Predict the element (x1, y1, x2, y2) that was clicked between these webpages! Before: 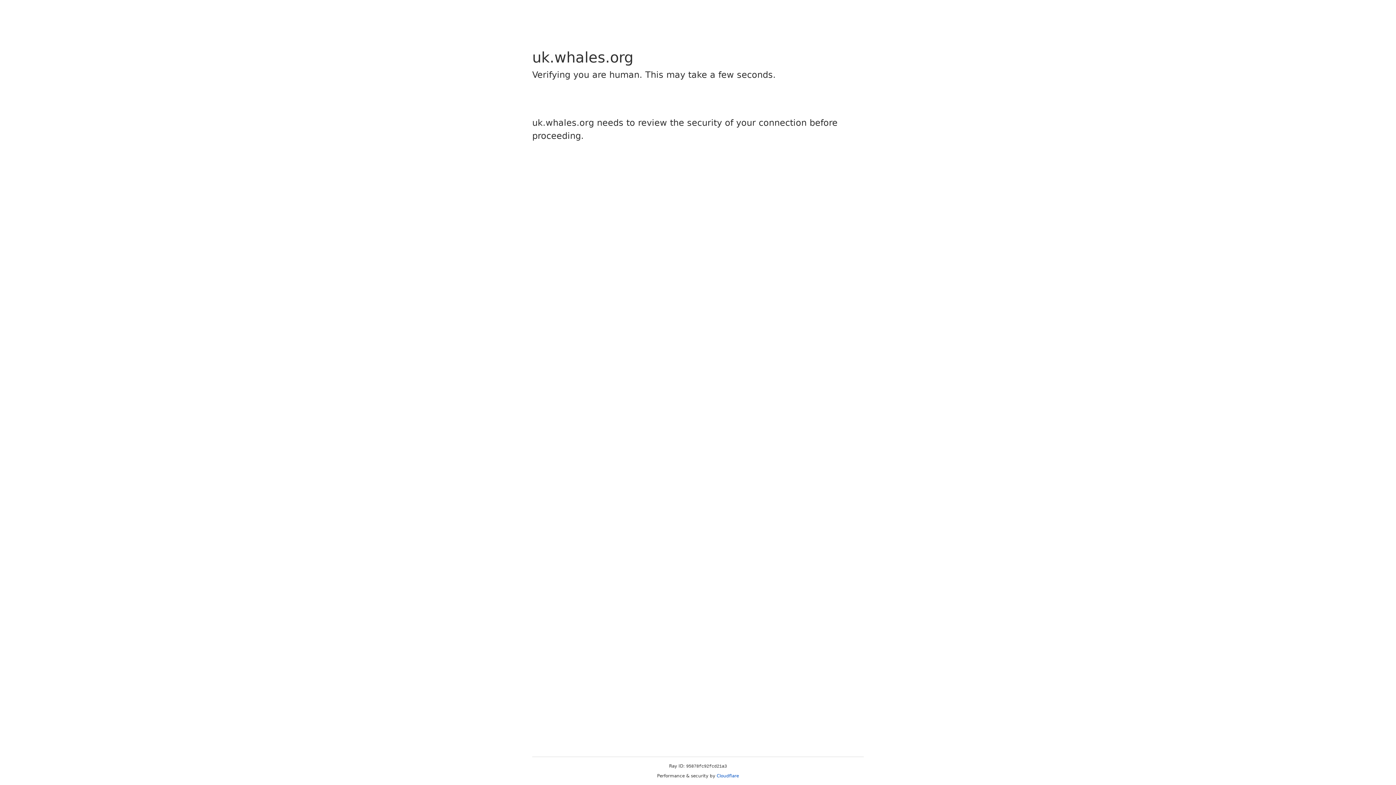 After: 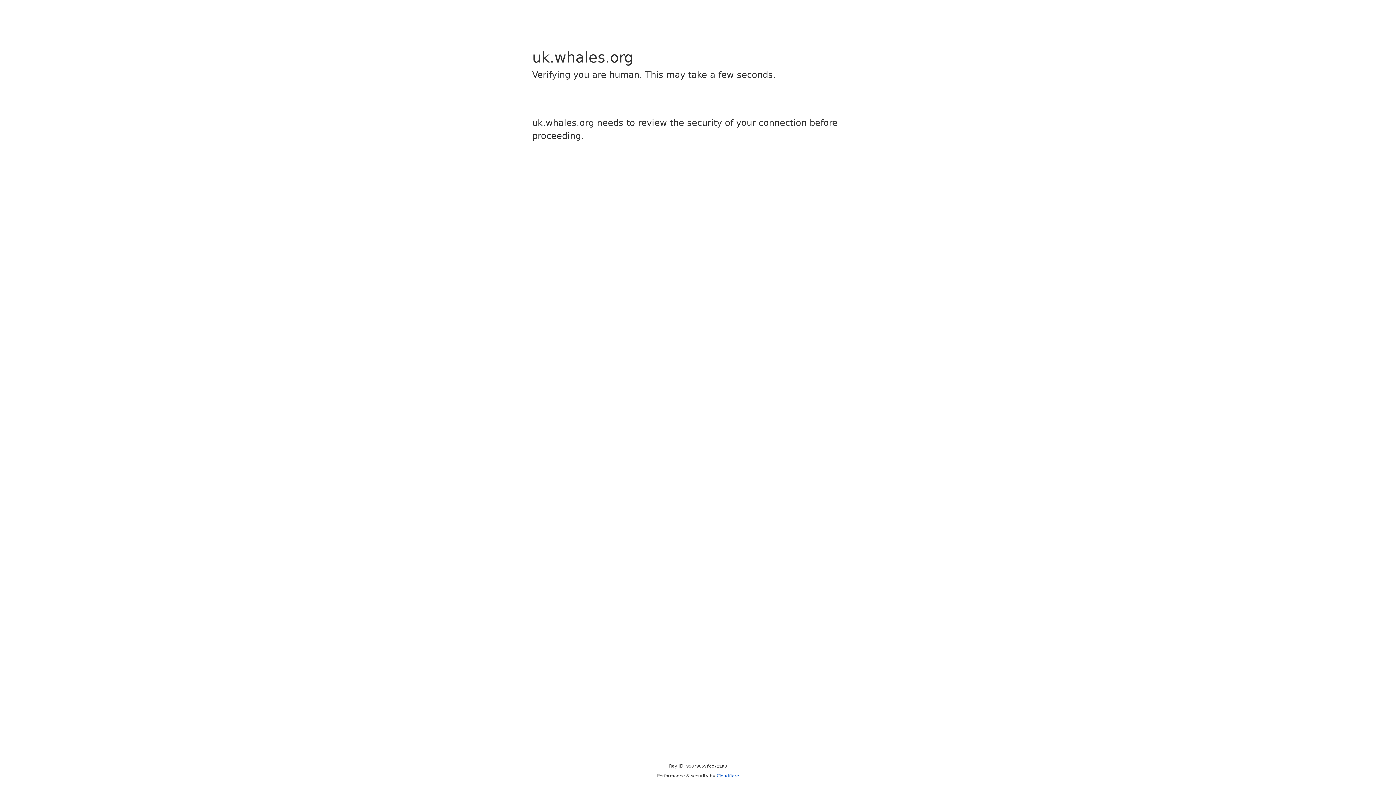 Action: label: Cloudflare bbox: (716, 773, 739, 778)